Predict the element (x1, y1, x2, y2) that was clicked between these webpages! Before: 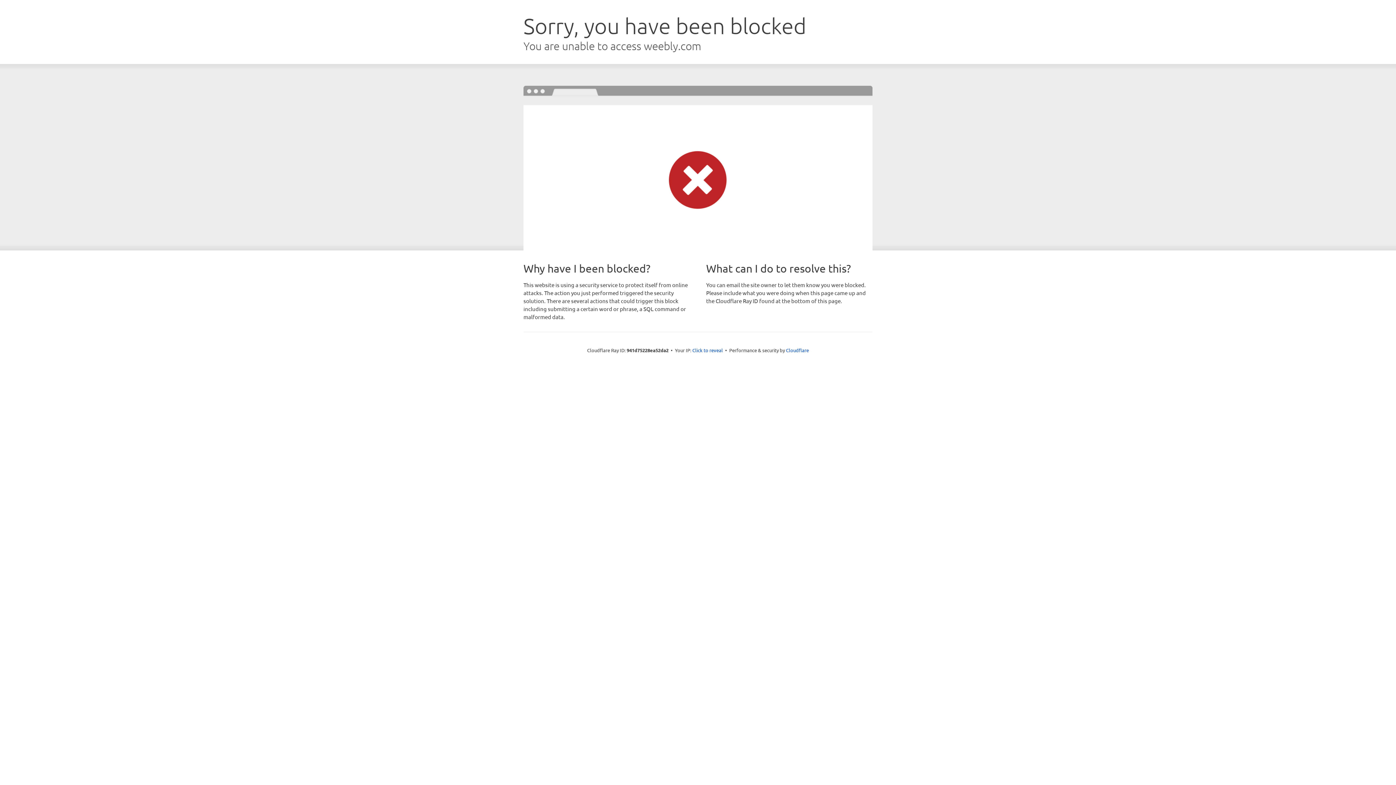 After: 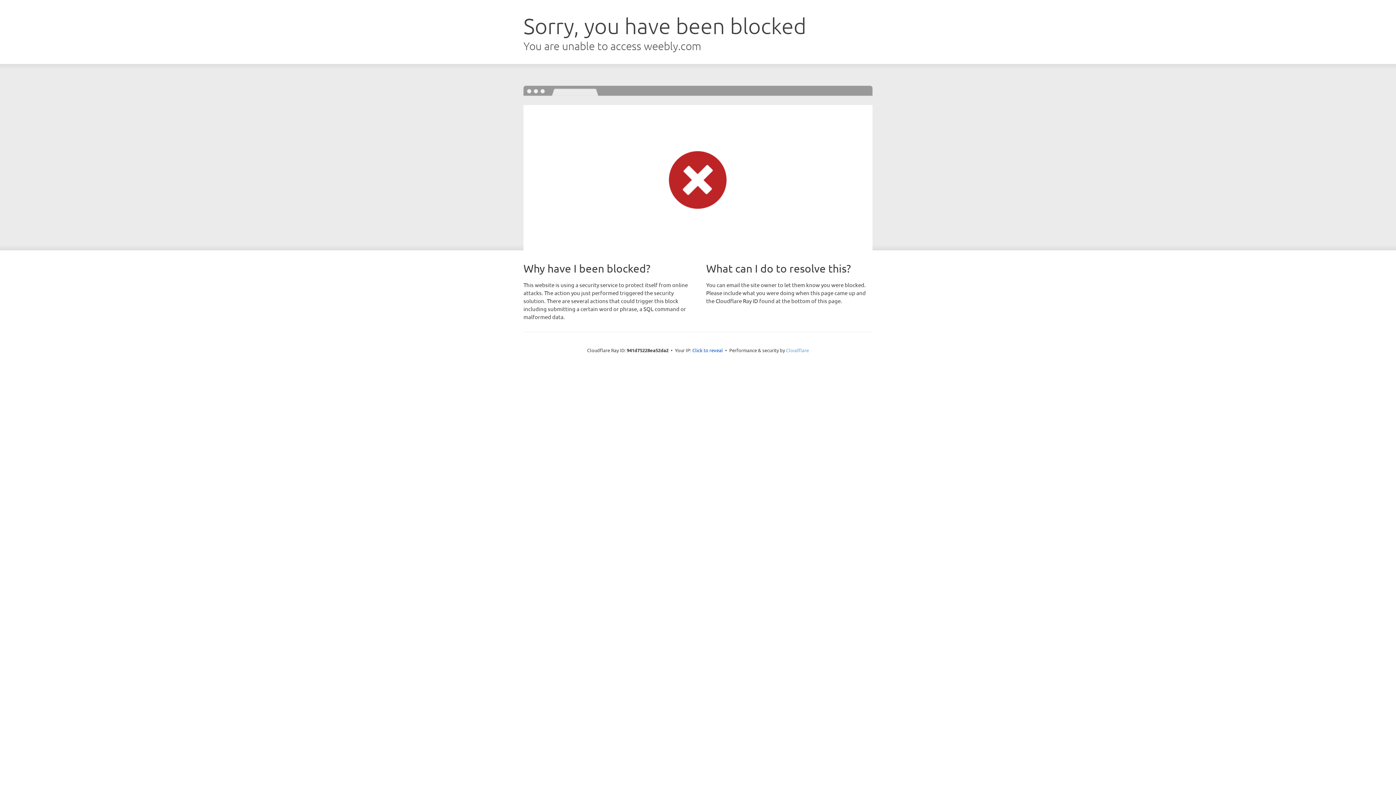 Action: bbox: (786, 347, 809, 353) label: Cloudflare